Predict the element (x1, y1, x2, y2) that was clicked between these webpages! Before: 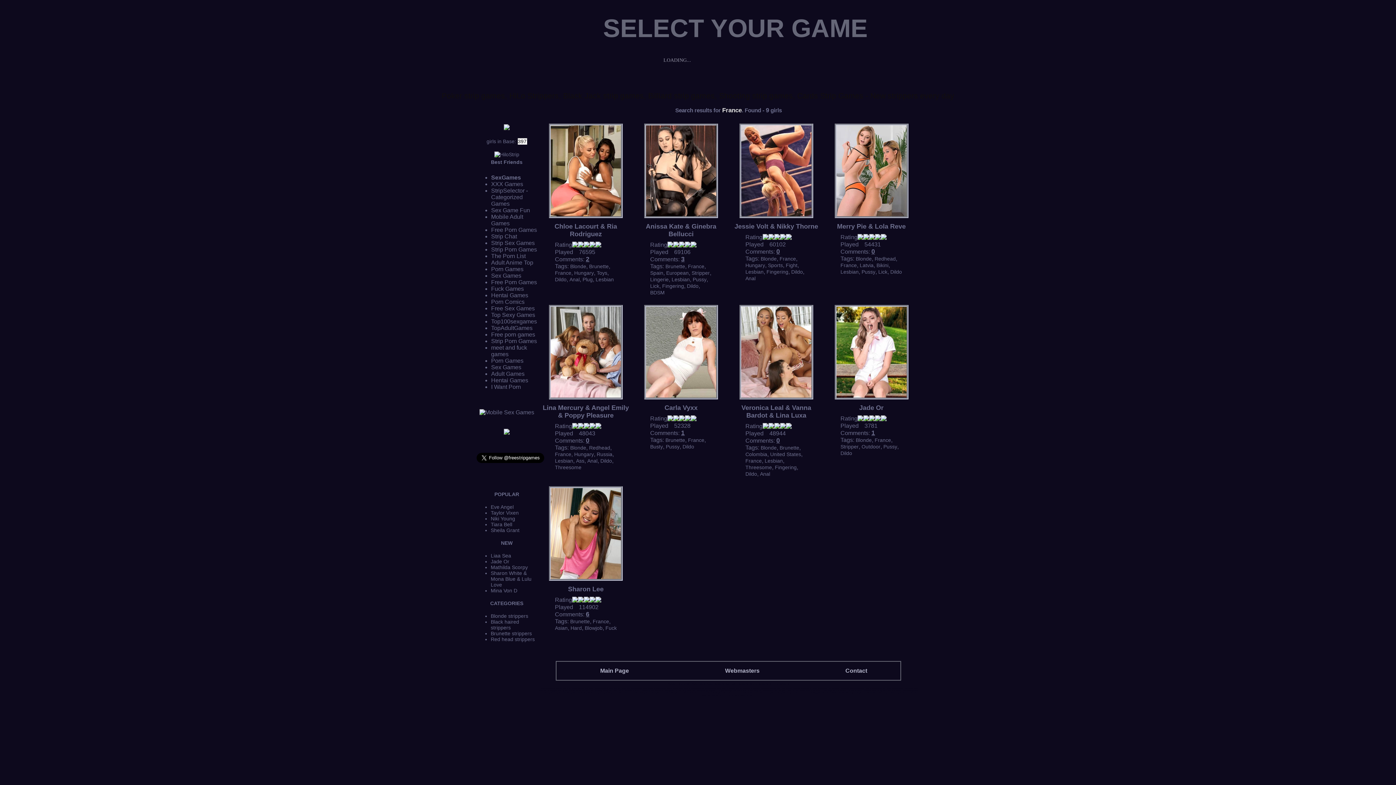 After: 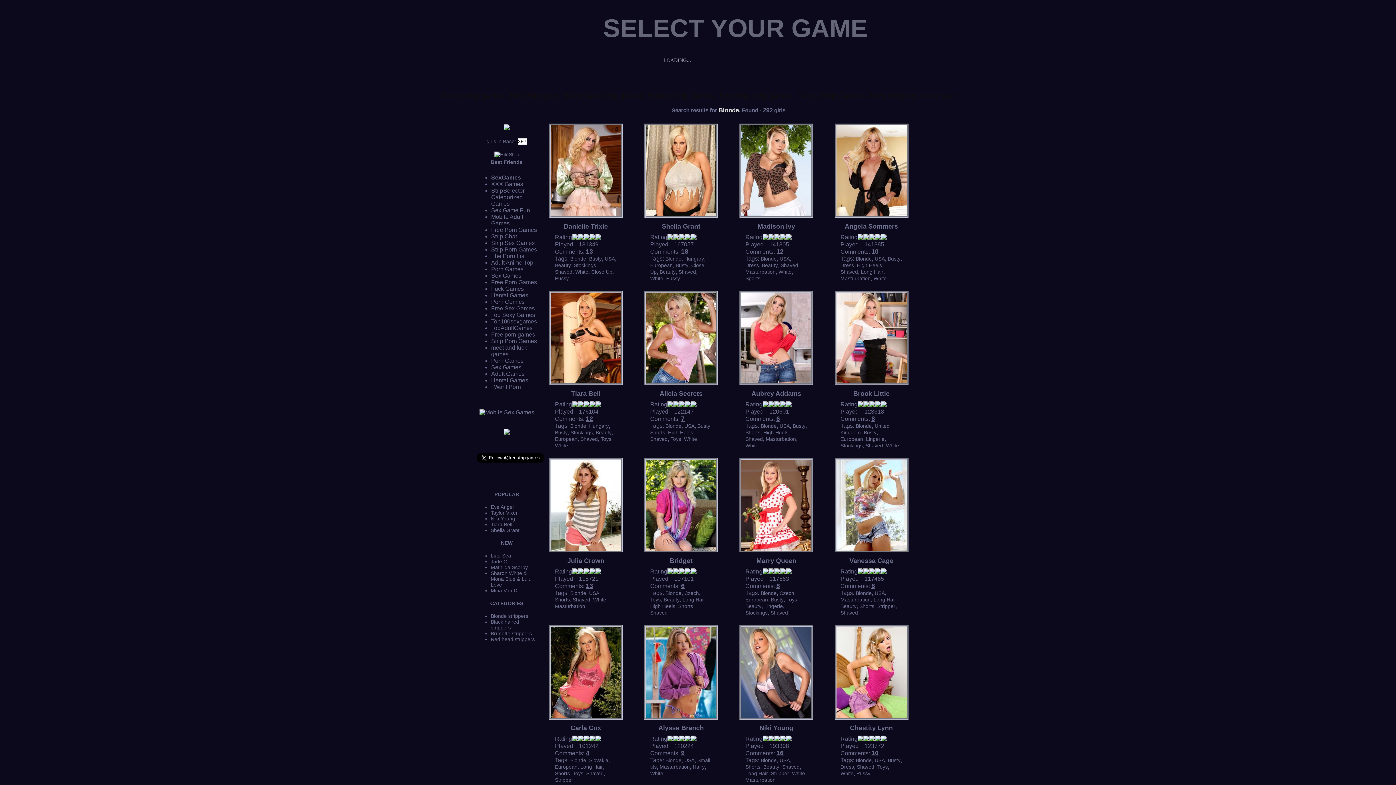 Action: bbox: (760, 444, 776, 450) label: Blonde